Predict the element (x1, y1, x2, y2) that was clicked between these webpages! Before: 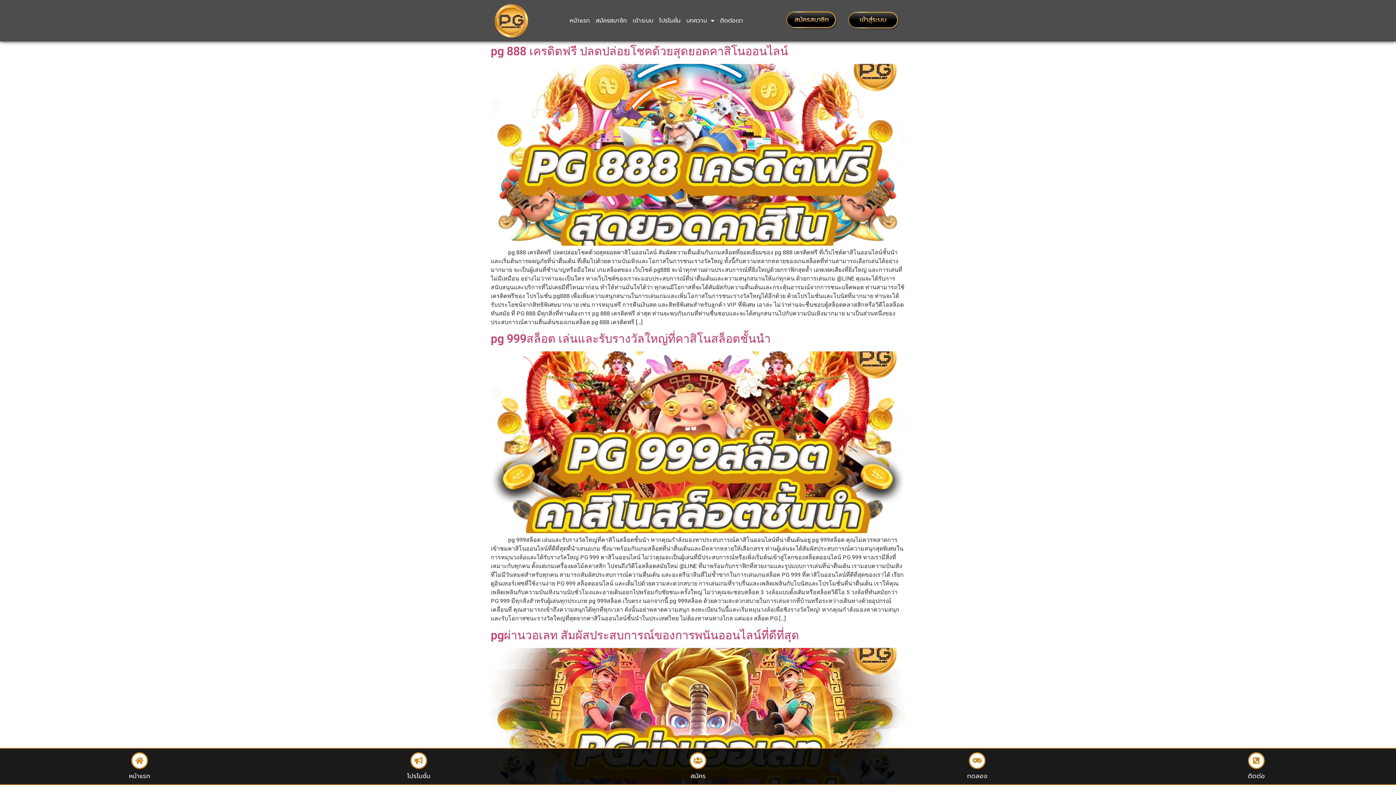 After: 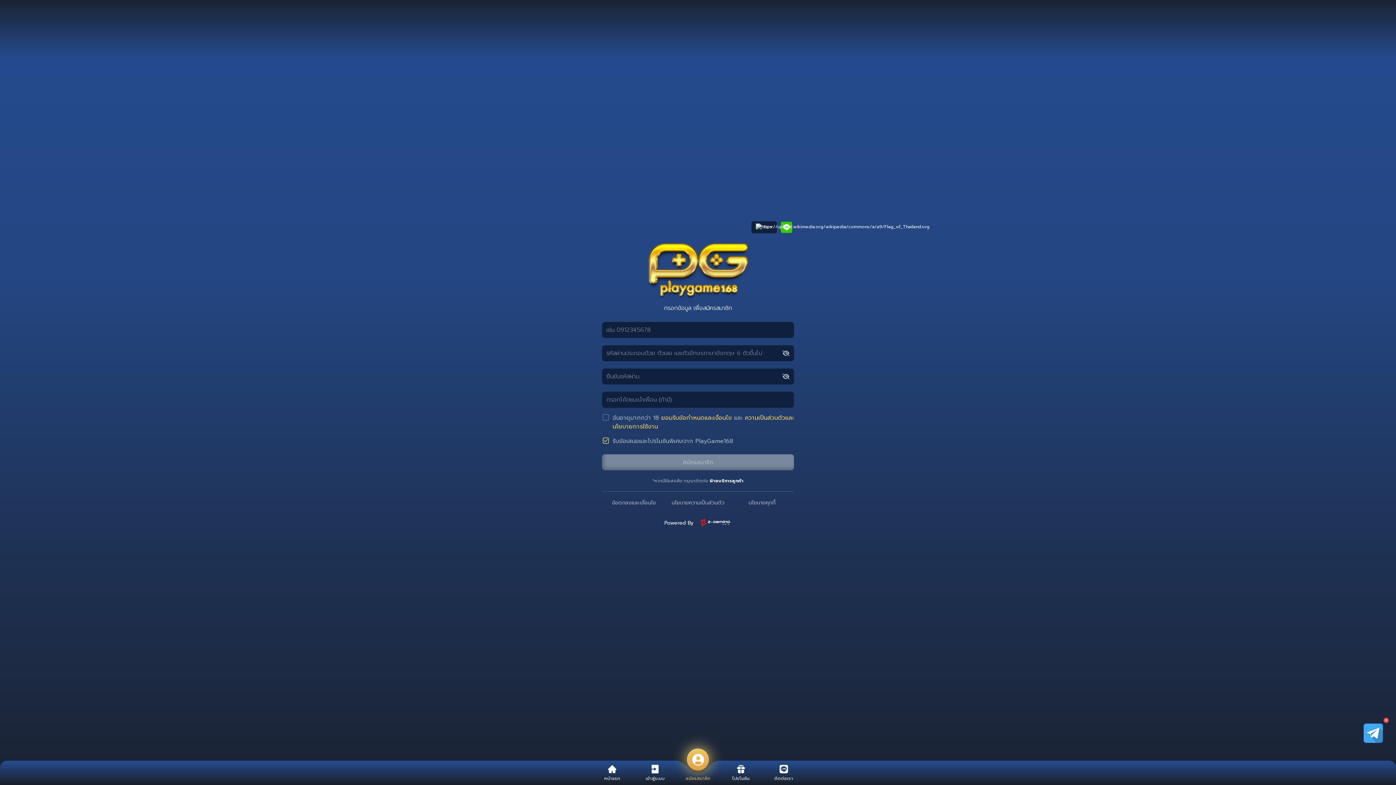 Action: bbox: (593, 14, 630, 27) label: สมัครสมาชิก